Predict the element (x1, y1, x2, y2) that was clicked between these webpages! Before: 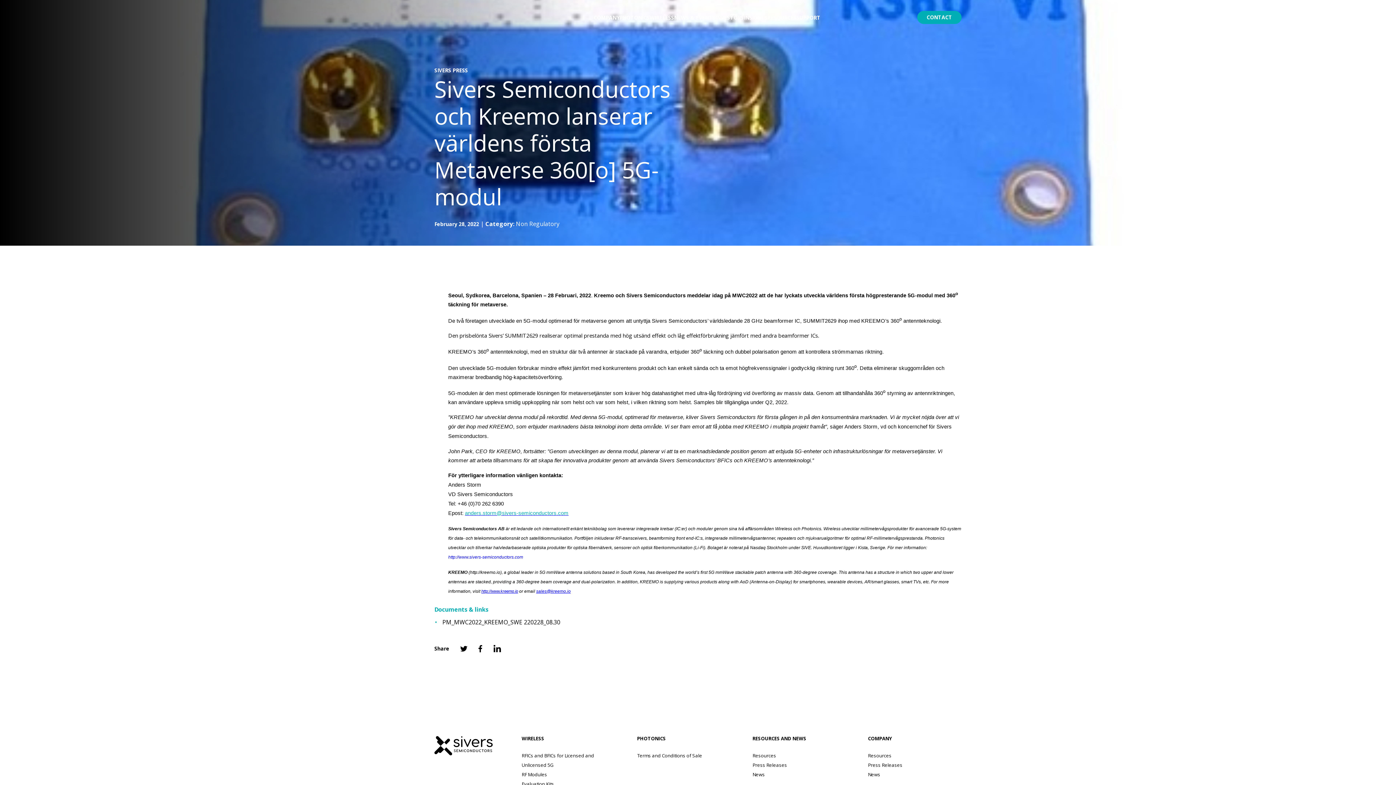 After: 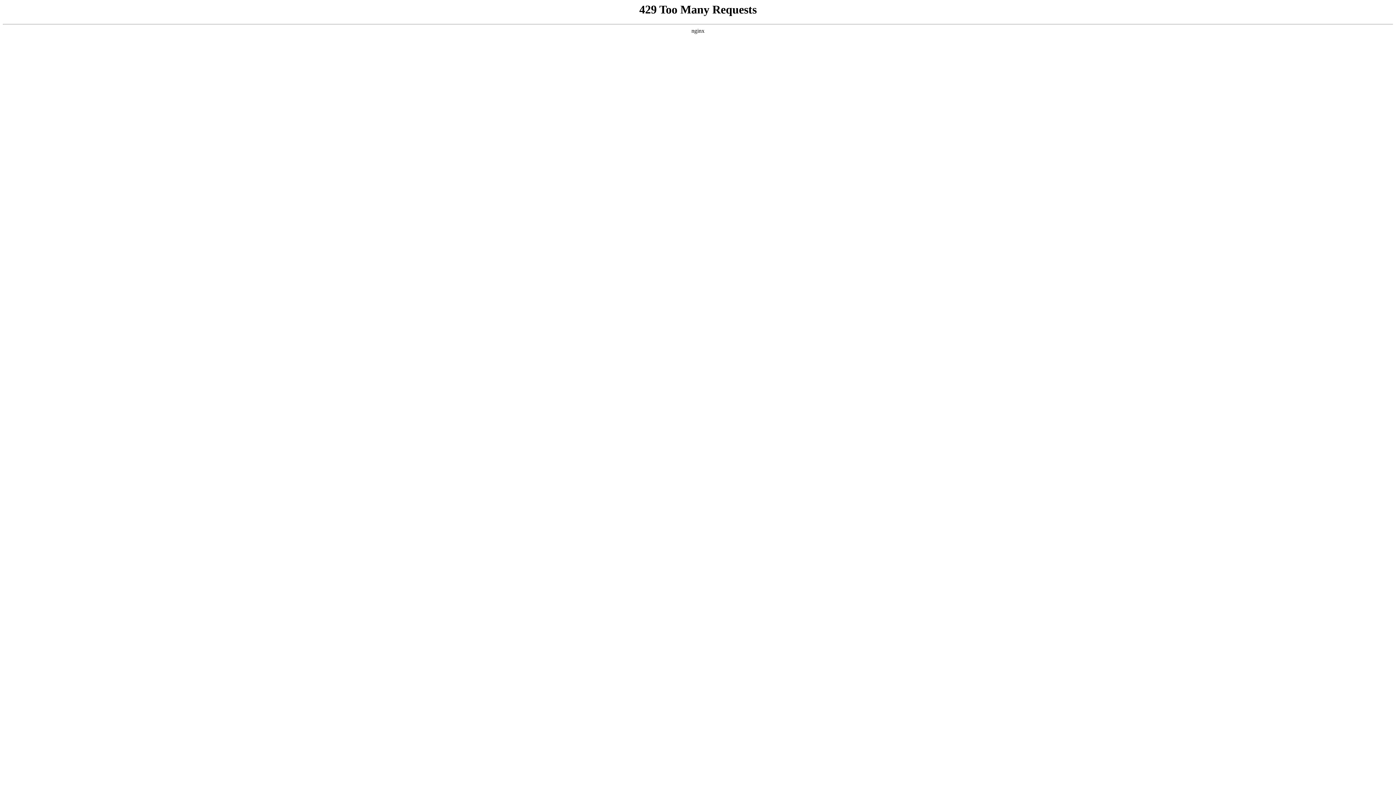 Action: label: Terms and Conditions of Sale bbox: (637, 752, 702, 759)